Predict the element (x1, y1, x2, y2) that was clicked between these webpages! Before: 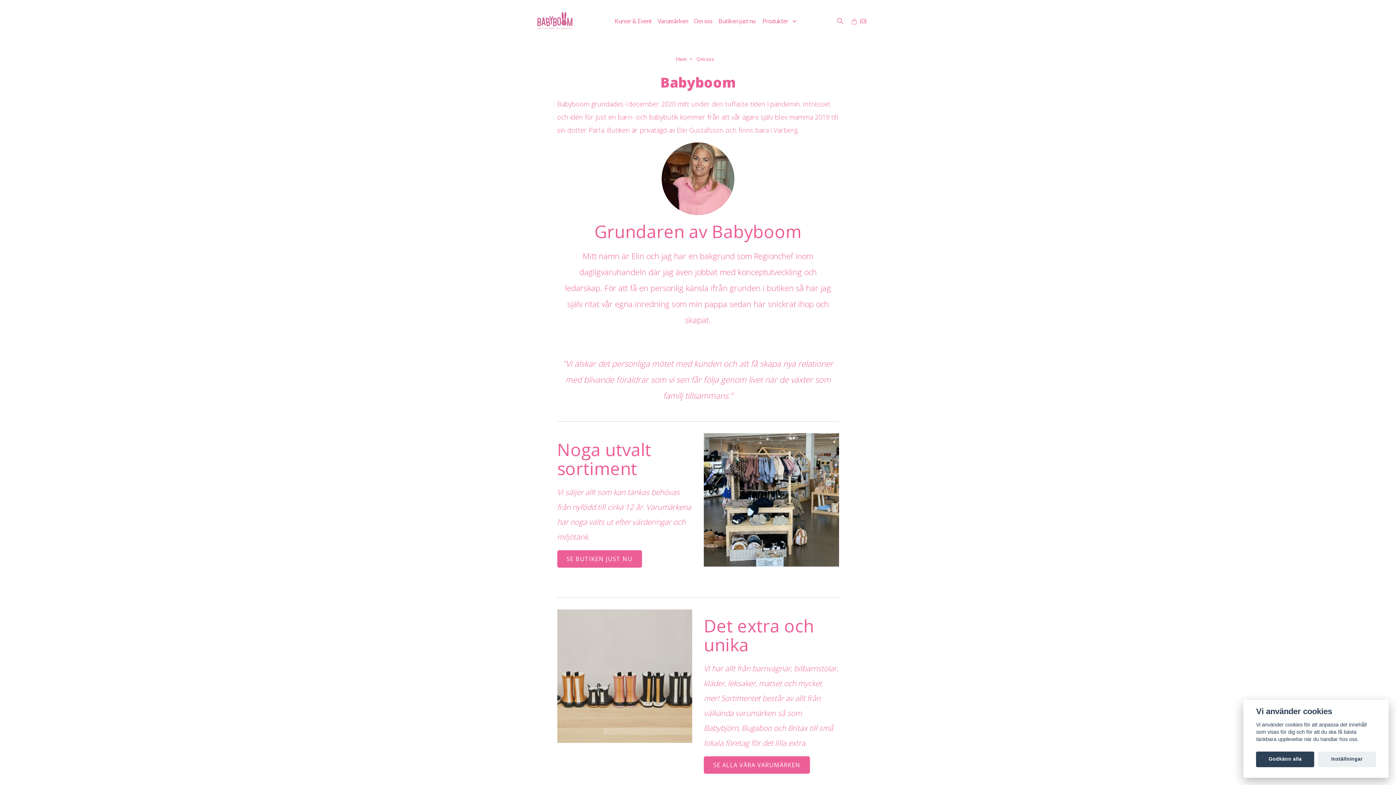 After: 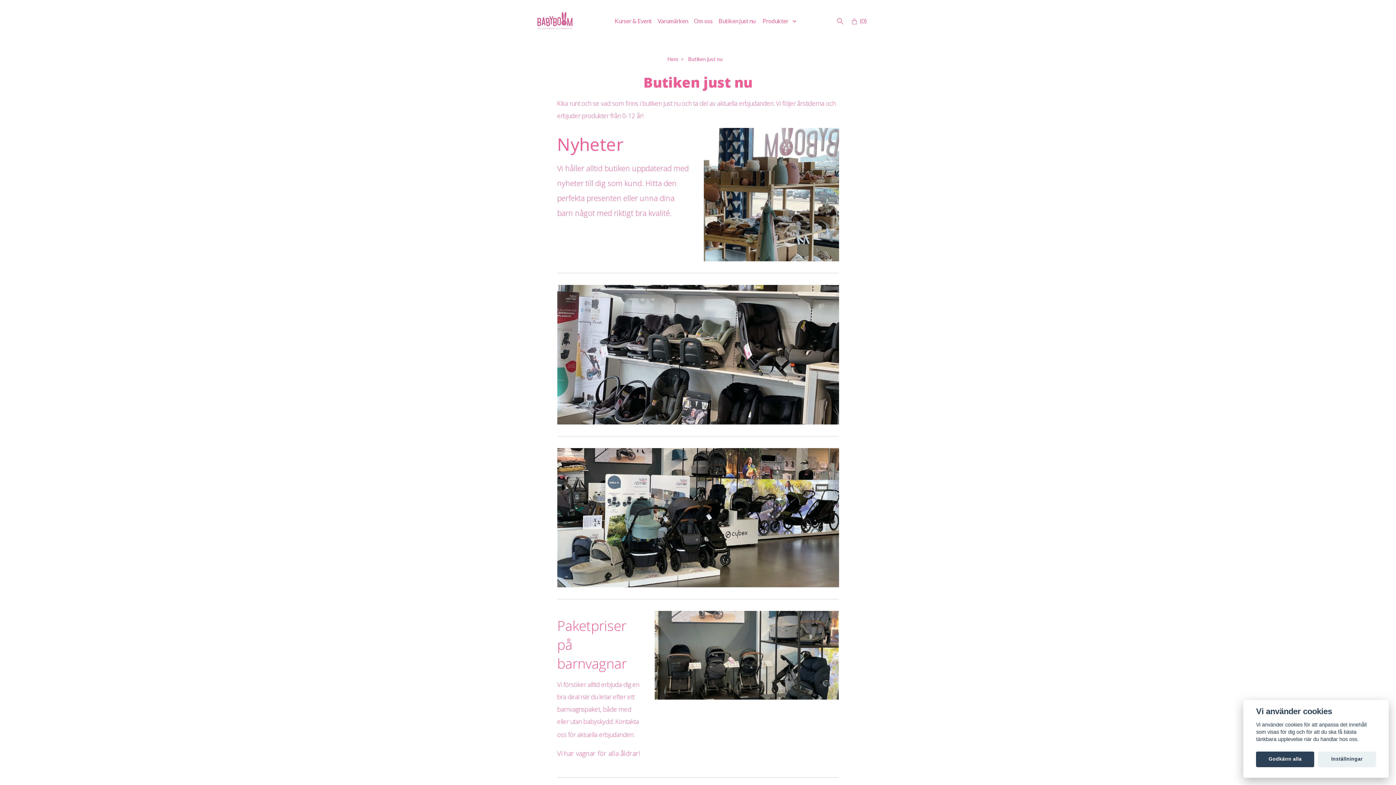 Action: bbox: (557, 550, 642, 567) label: SE BUTIKEN JUST NU